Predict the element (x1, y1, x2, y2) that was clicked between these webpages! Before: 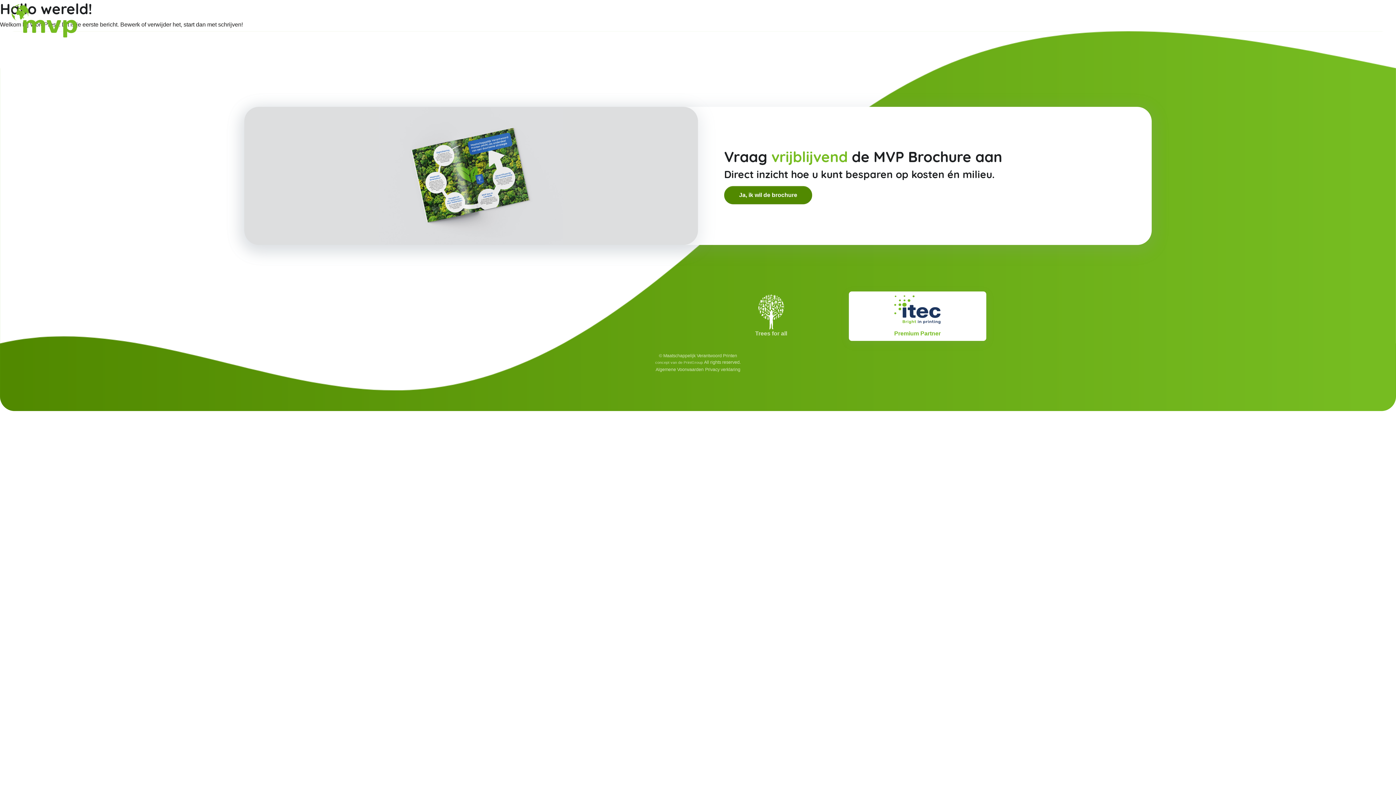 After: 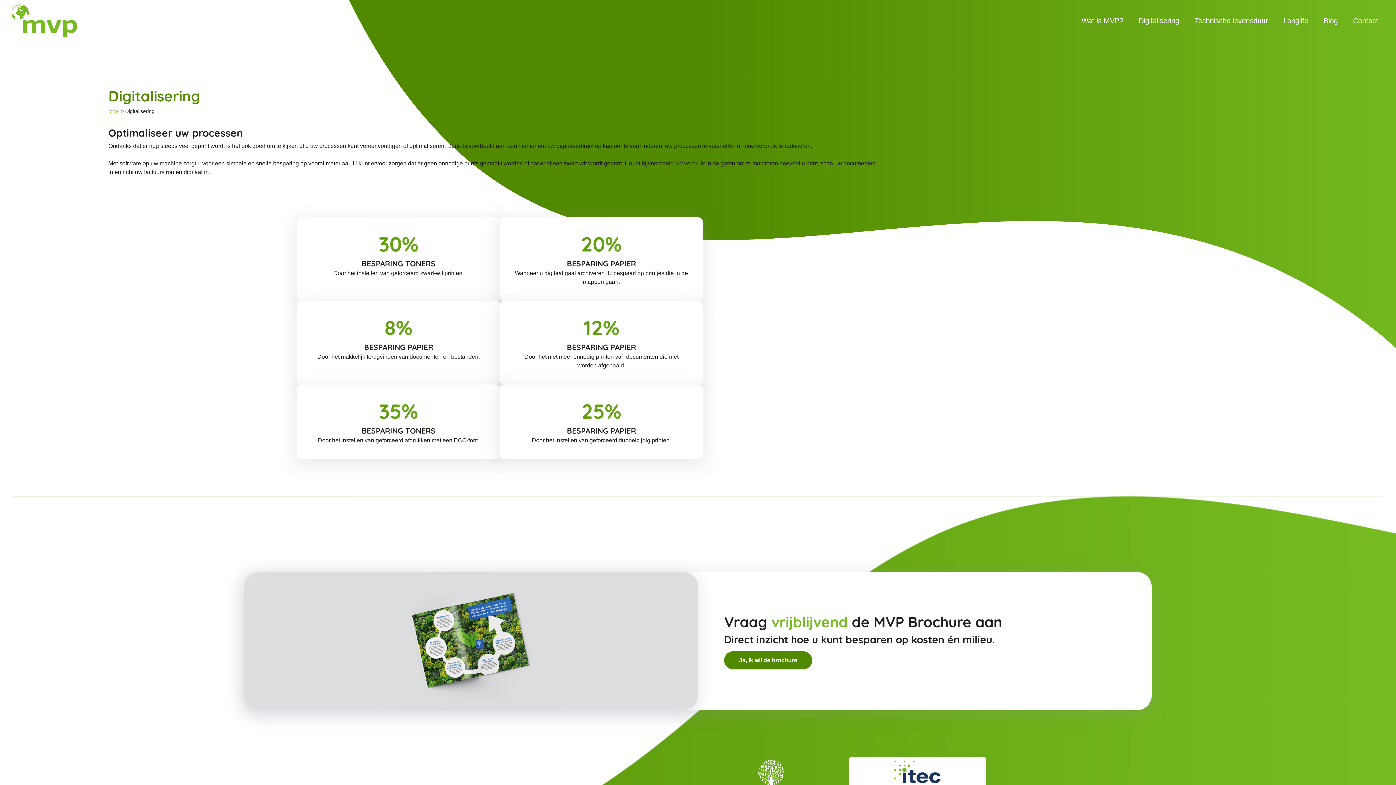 Action: bbox: (1132, 9, 1185, 32) label: Digitalisering